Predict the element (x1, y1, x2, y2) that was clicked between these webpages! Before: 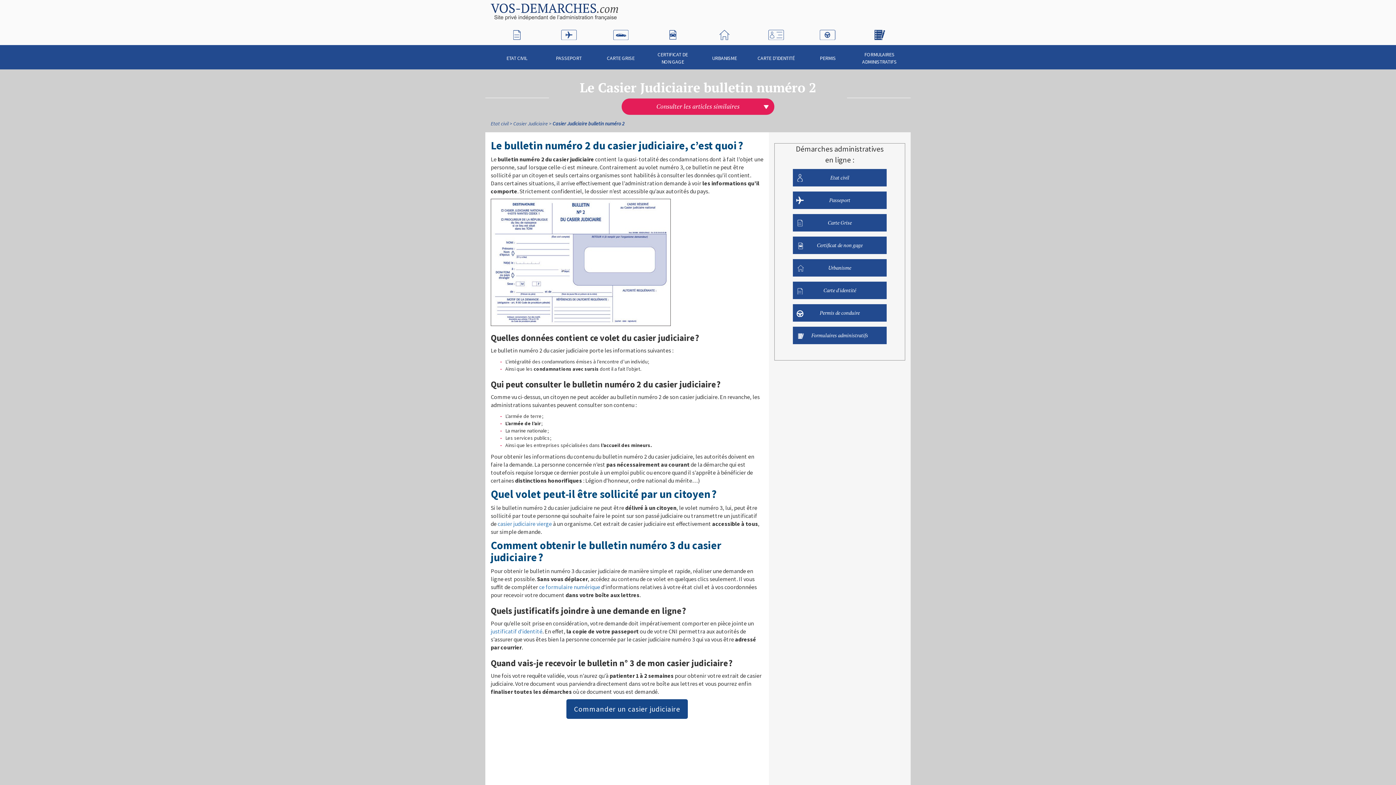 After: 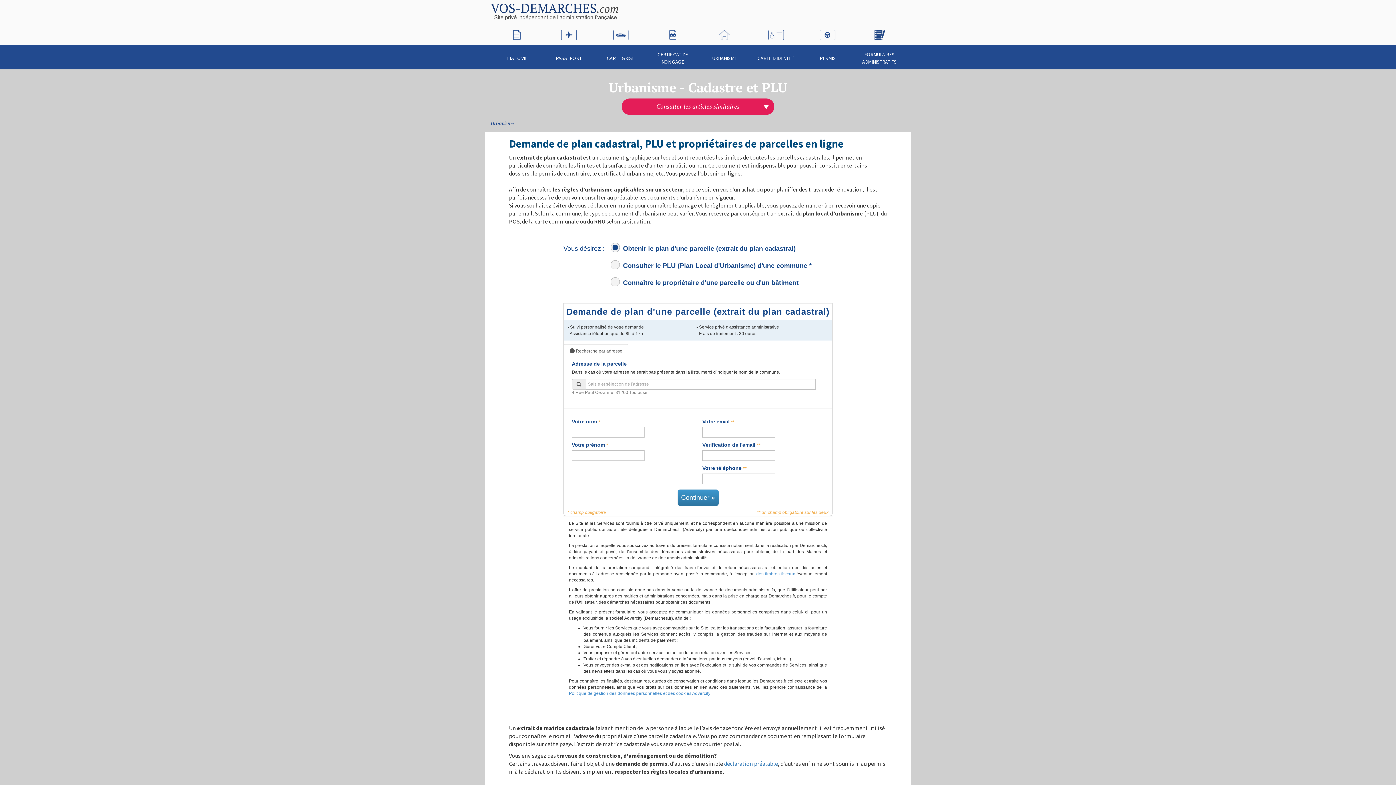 Action: label: Urbanisme bbox: (793, 259, 886, 276)